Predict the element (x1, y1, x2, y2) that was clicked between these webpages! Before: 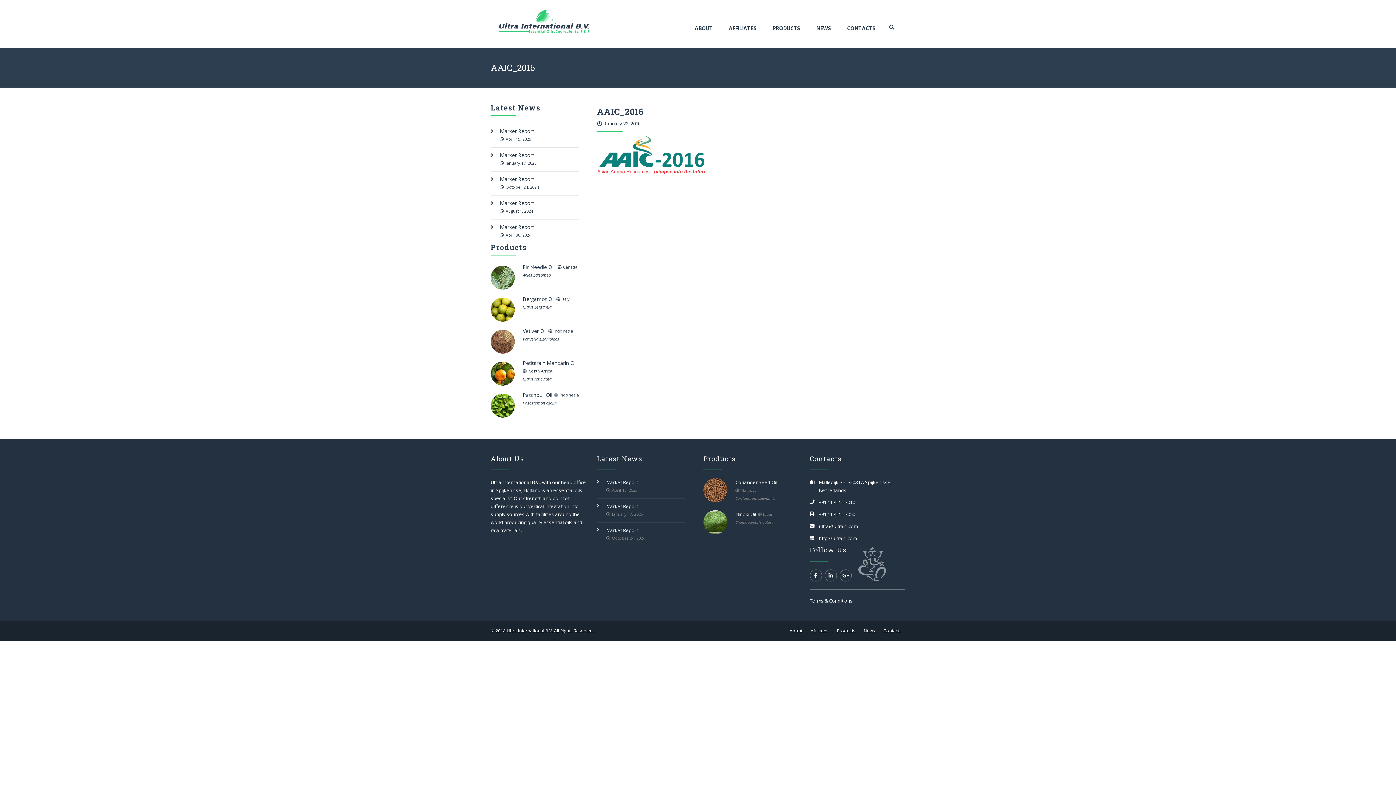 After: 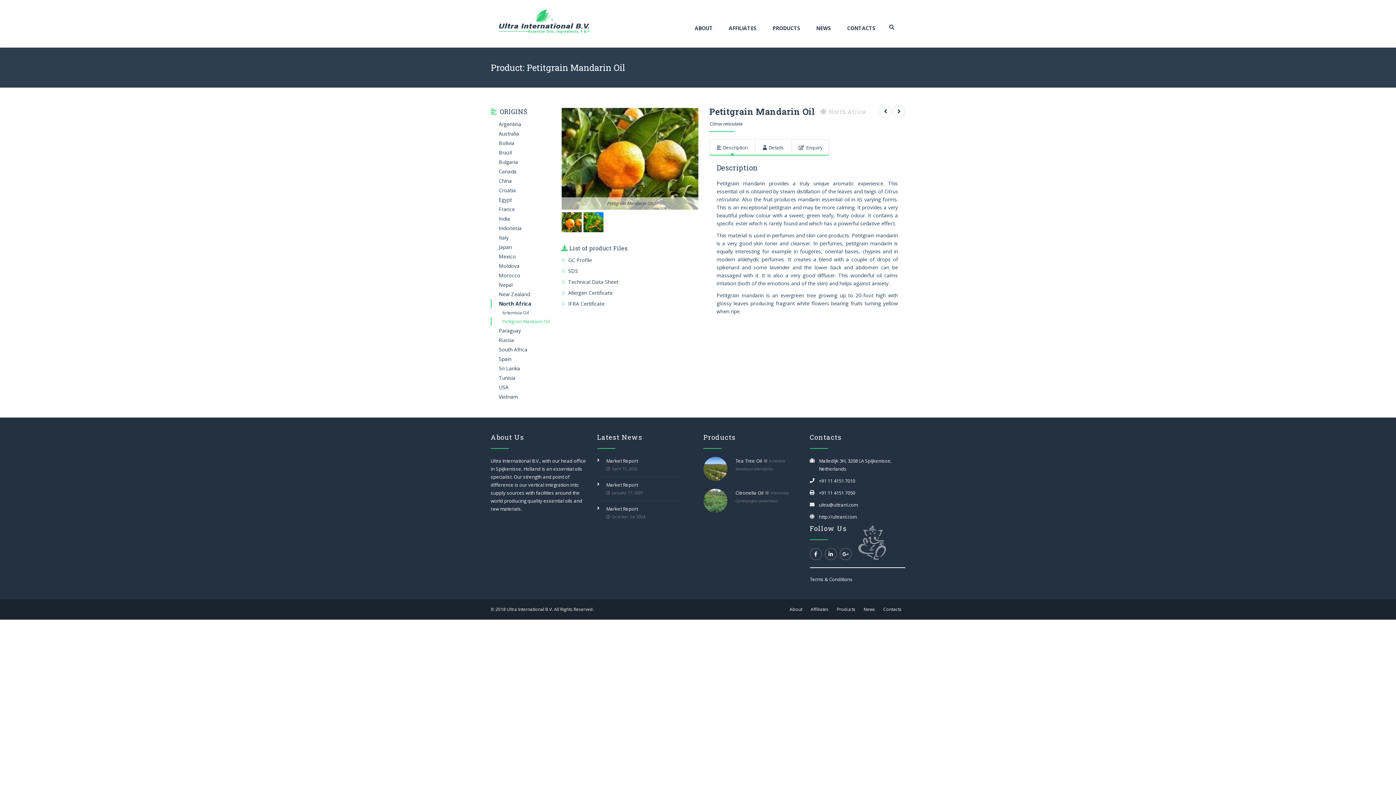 Action: label: Petitgrain Mandarin OilNorth Africa
Citrus reticulata bbox: (490, 359, 586, 383)